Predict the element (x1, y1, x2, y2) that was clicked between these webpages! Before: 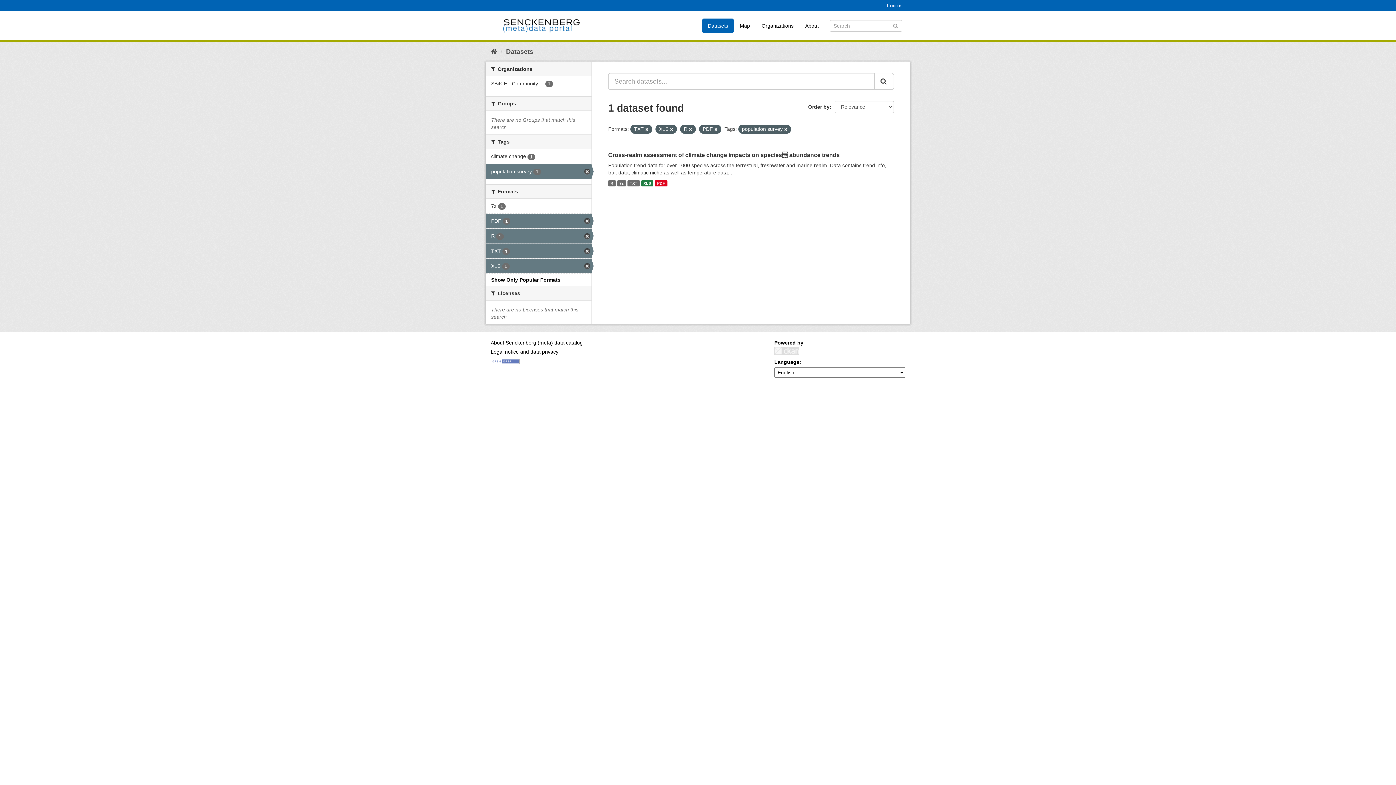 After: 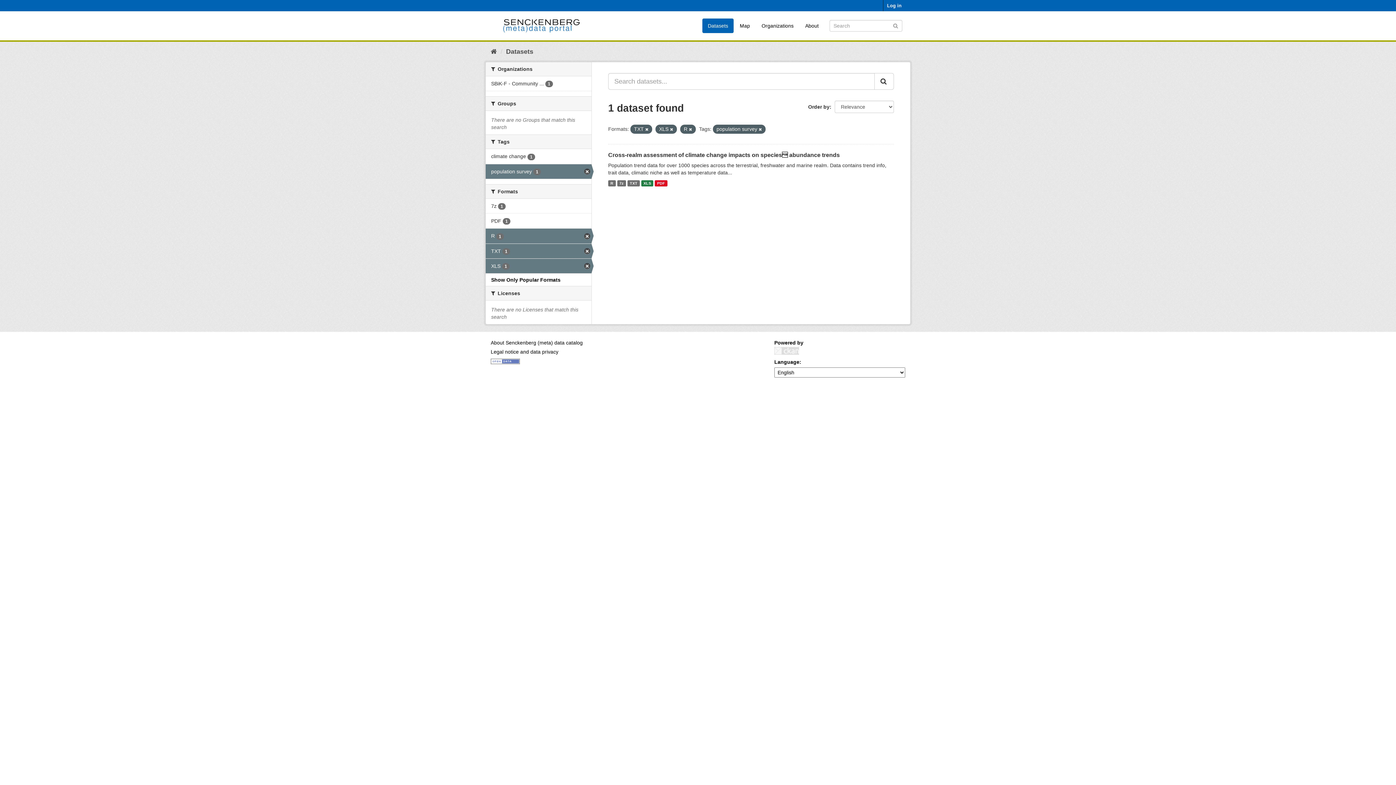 Action: label: PDF 1 bbox: (485, 213, 591, 228)